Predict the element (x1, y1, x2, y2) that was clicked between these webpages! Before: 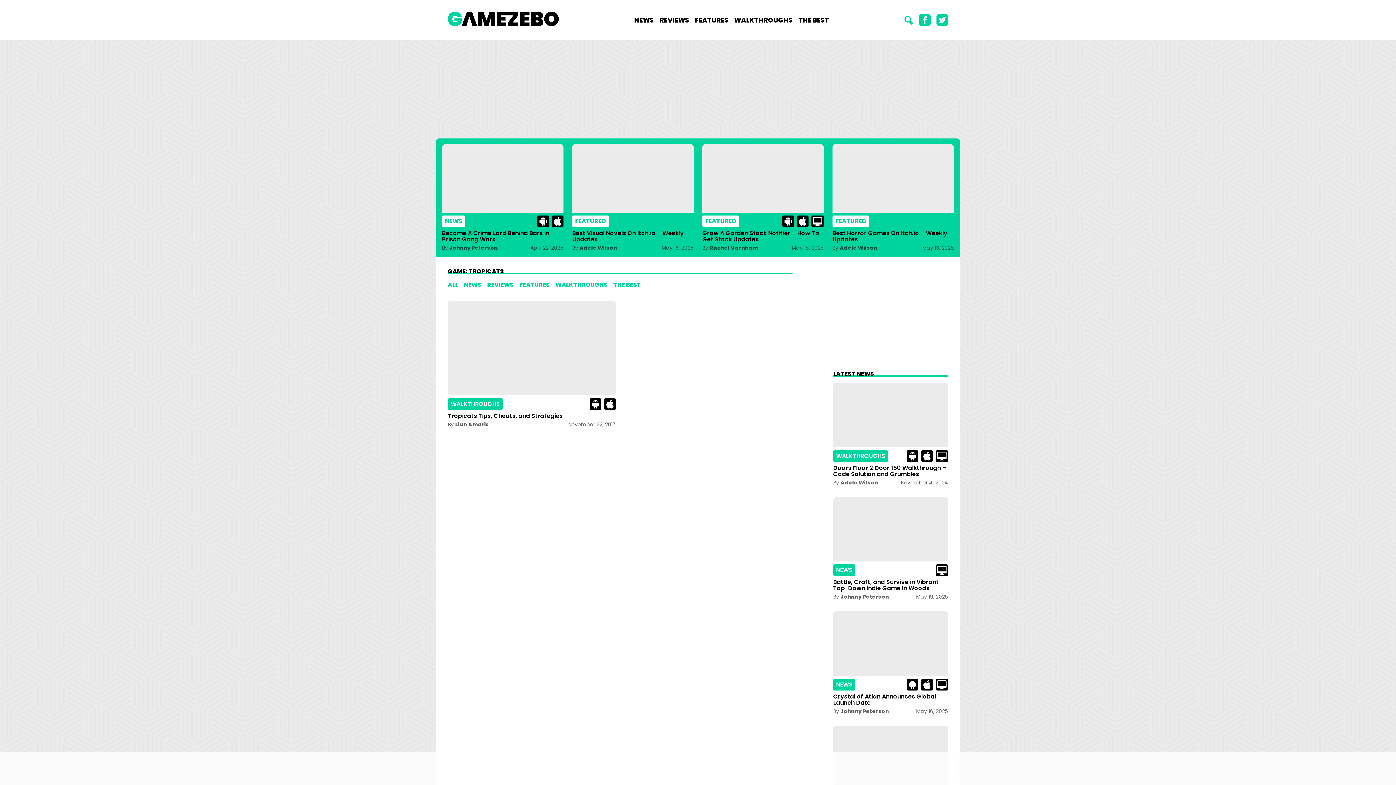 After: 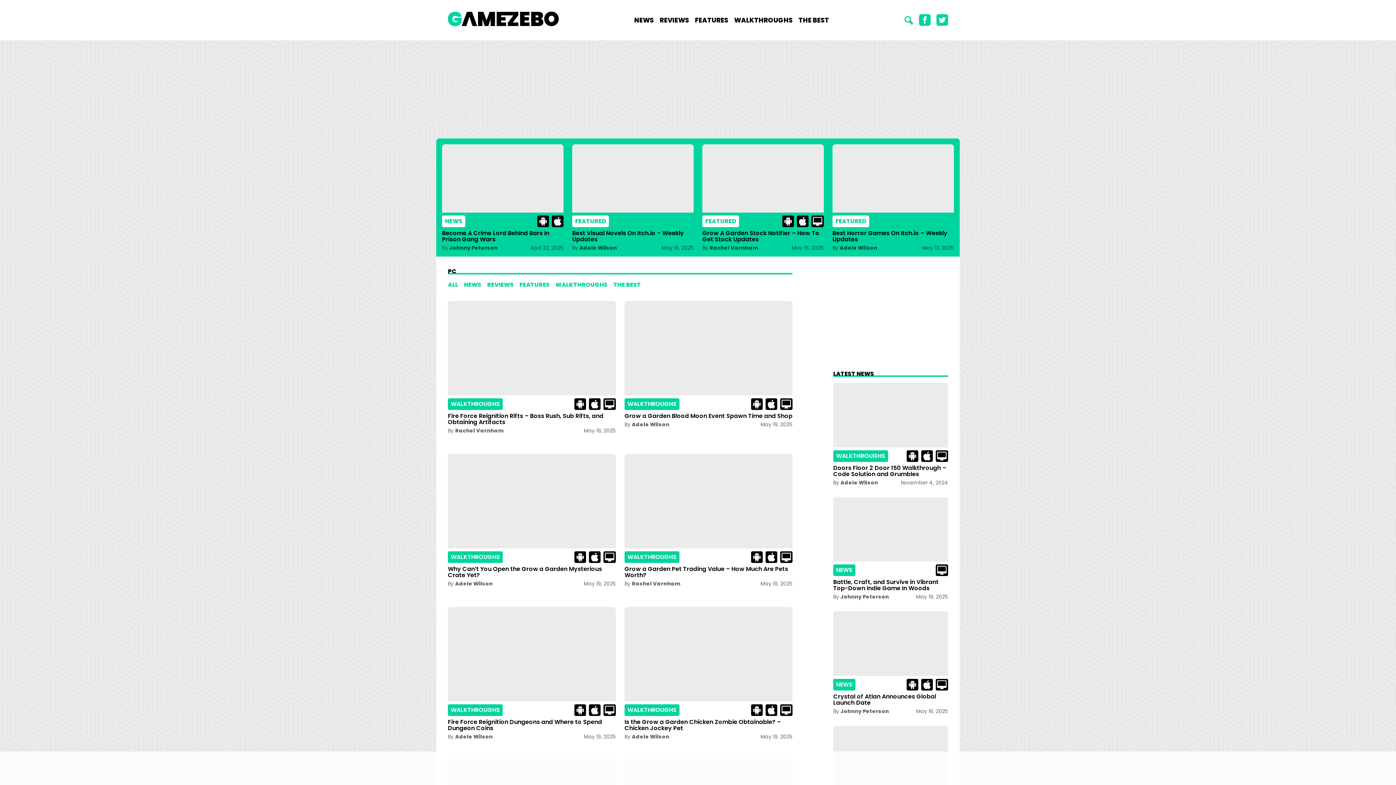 Action: bbox: (811, 215, 824, 227)